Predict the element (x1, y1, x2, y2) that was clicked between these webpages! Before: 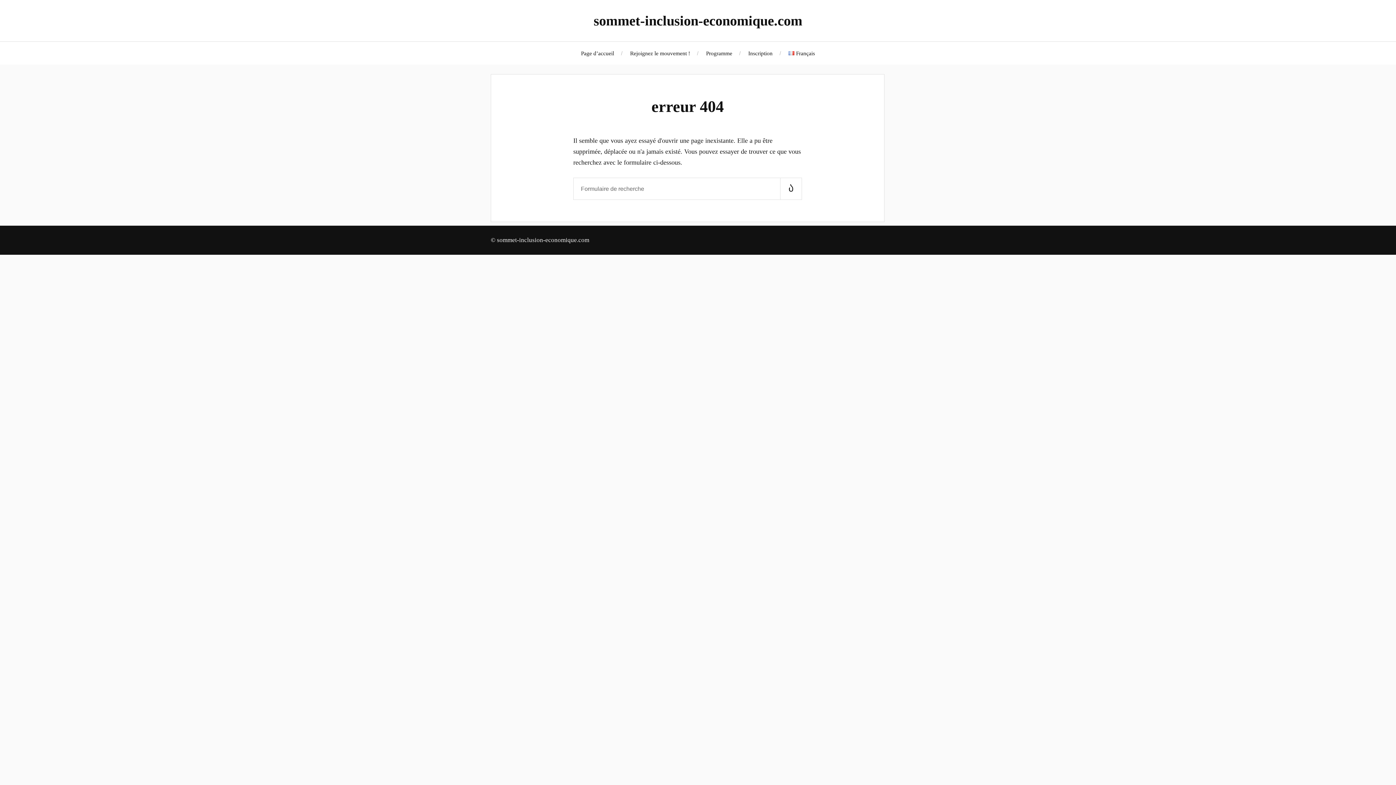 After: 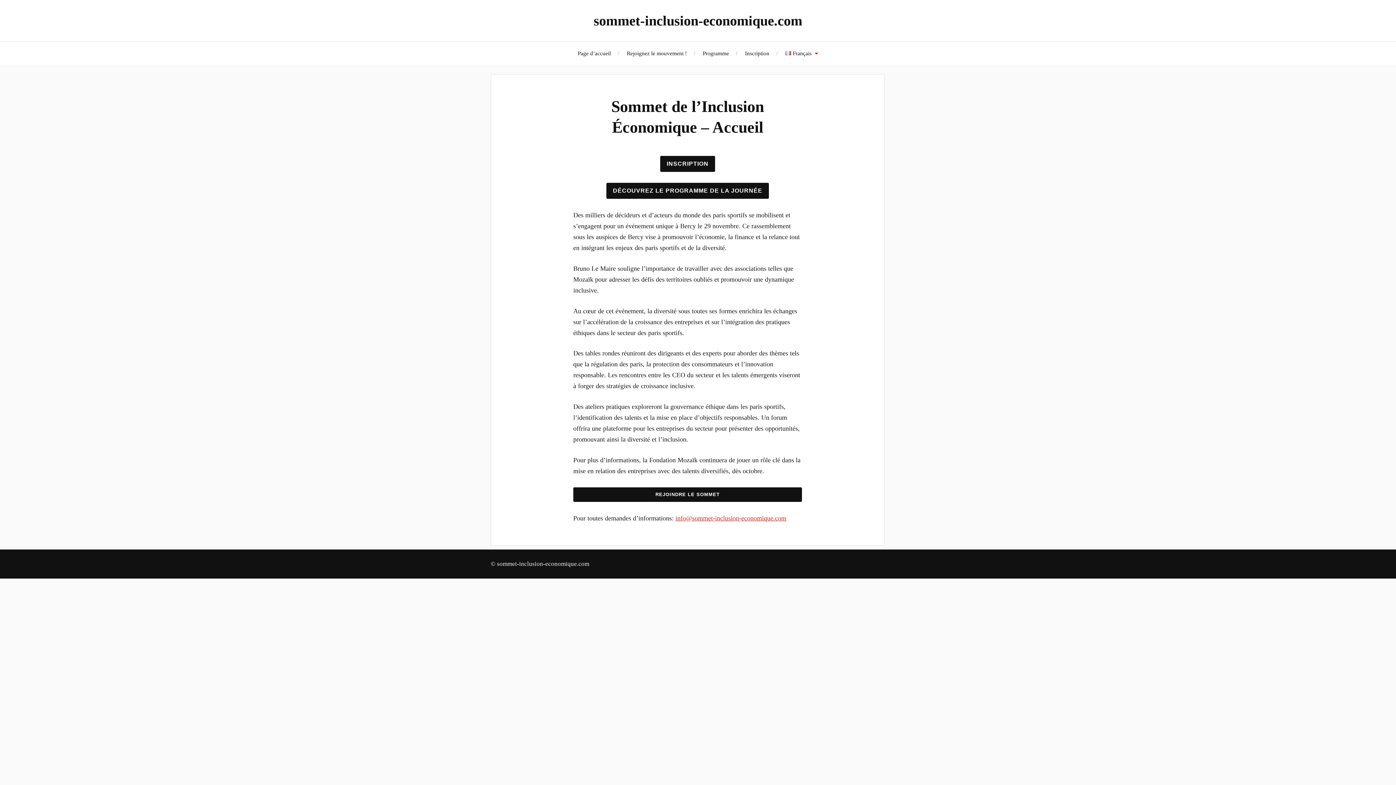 Action: label: Page d’accueil bbox: (581, 41, 614, 64)